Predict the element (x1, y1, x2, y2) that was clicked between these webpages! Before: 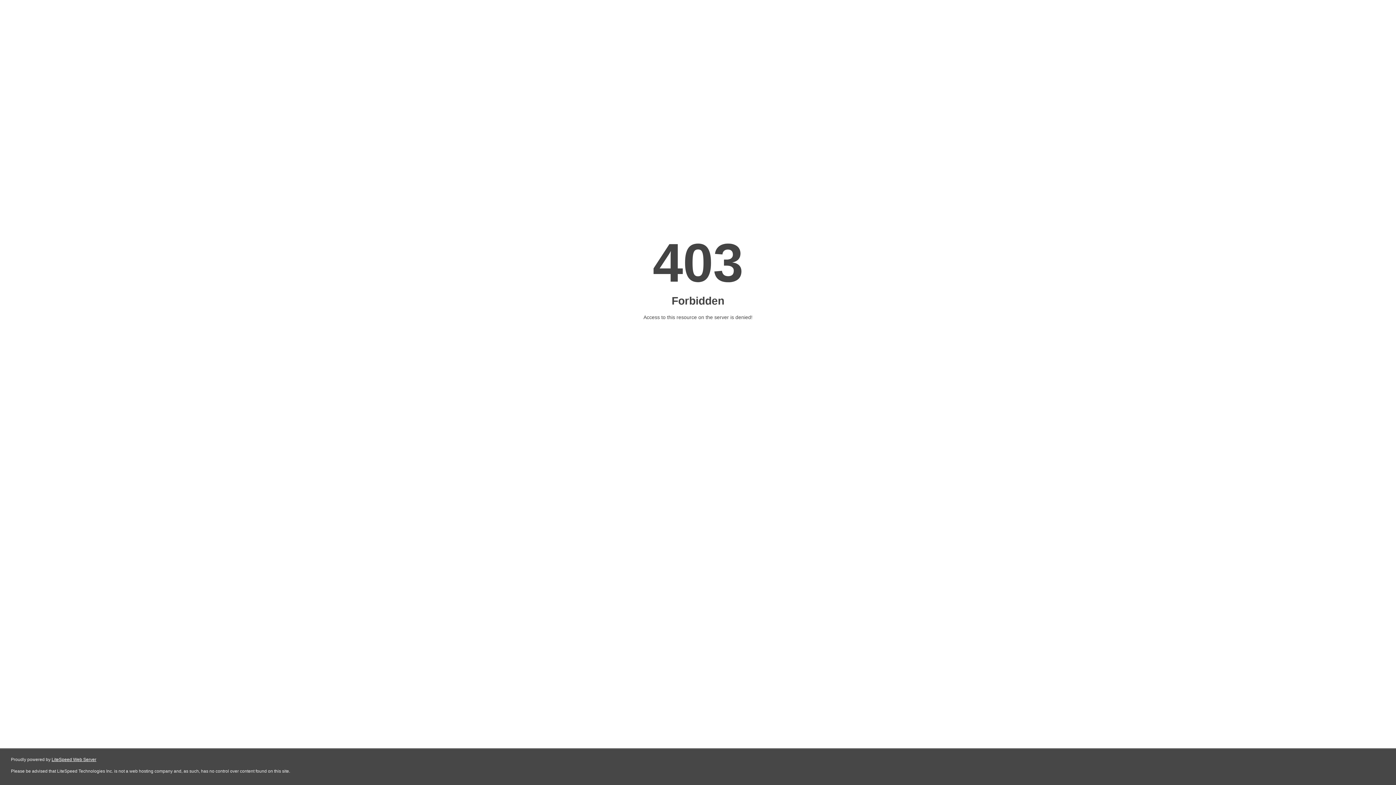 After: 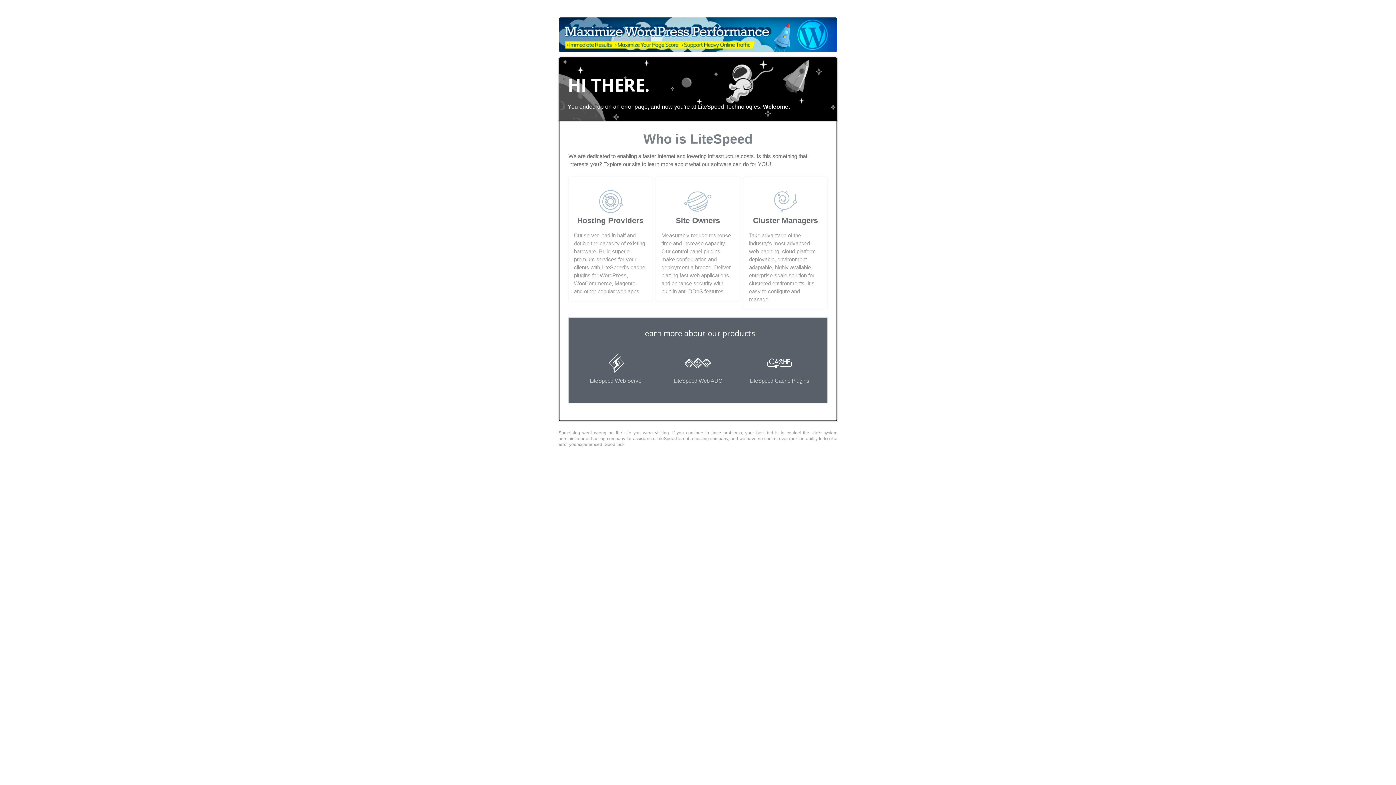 Action: bbox: (51, 757, 96, 762) label: LiteSpeed Web Server